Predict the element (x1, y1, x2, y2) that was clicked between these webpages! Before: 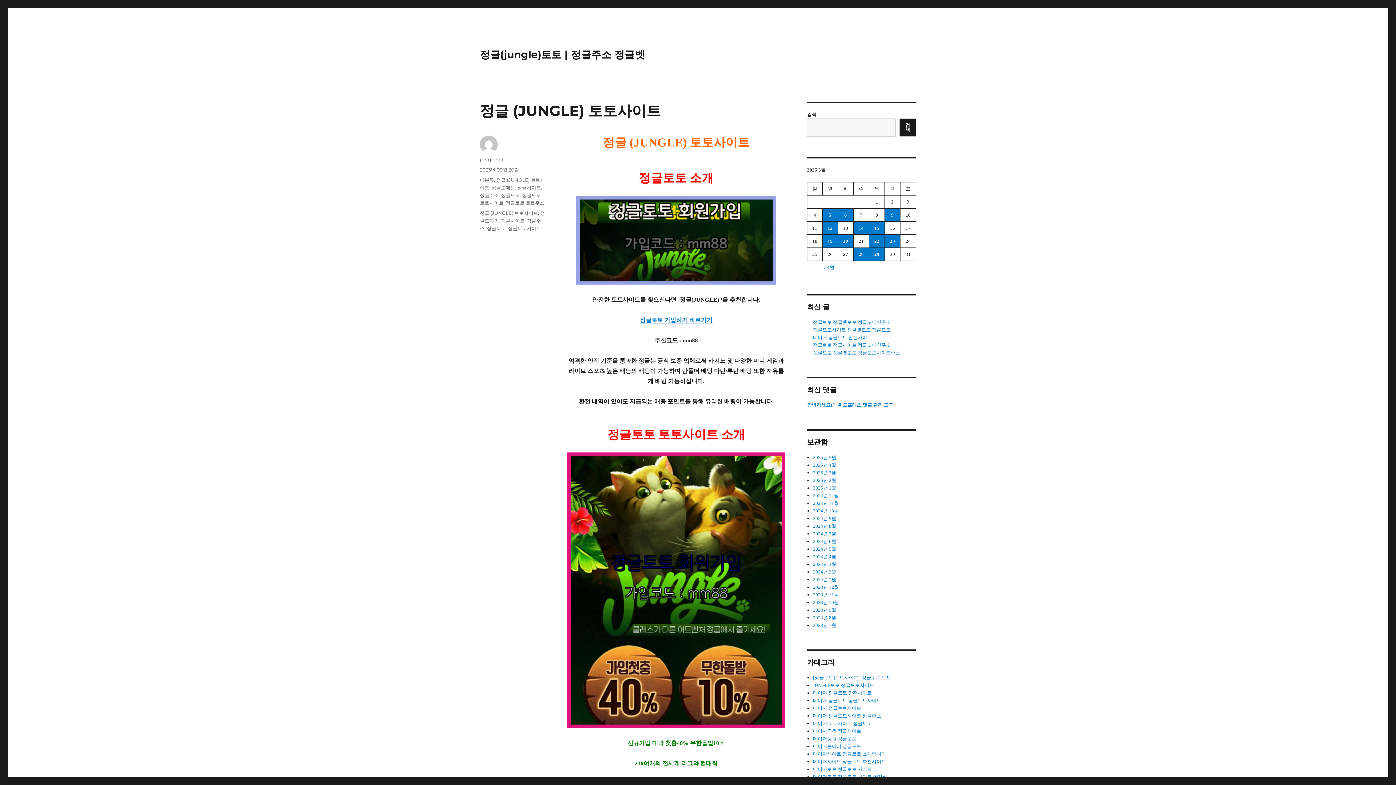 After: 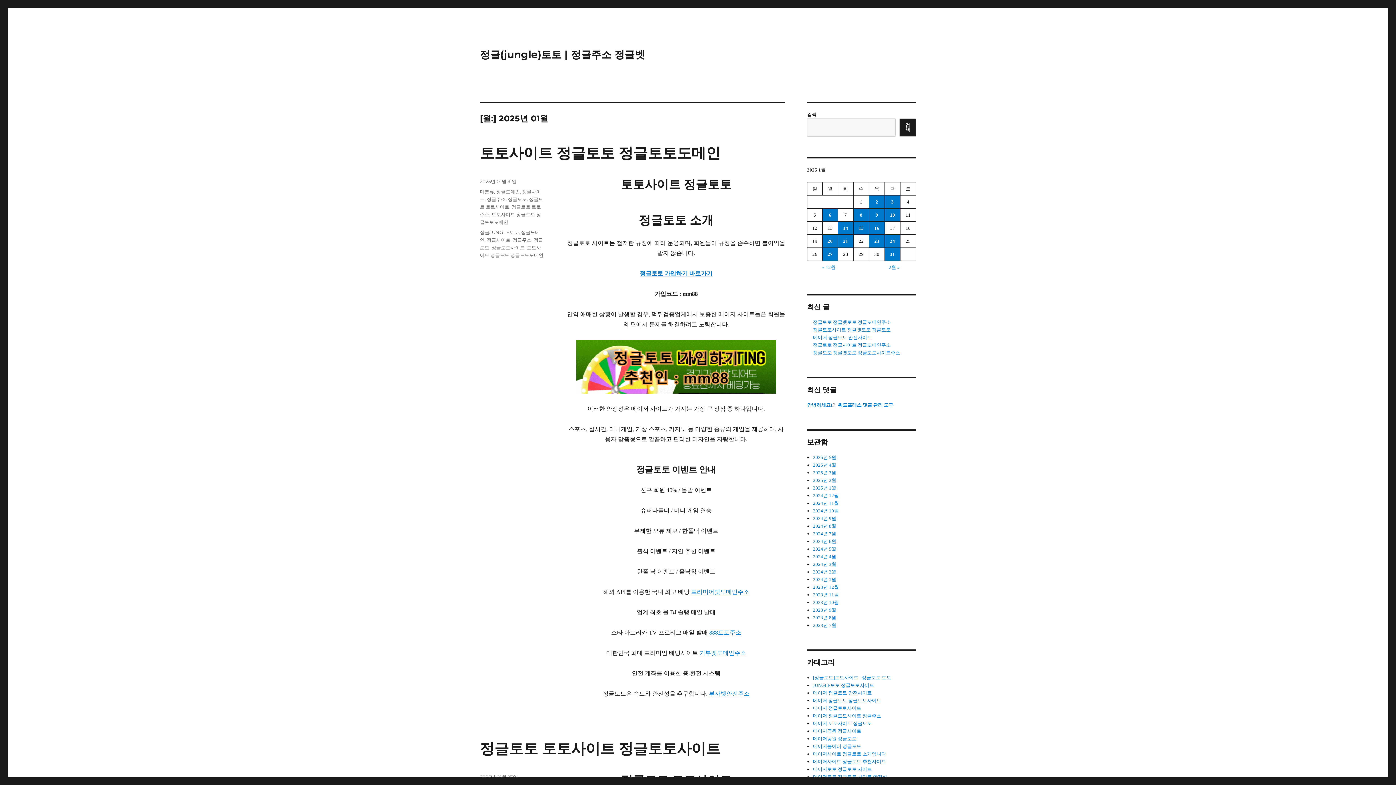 Action: label: 2025년 1월 bbox: (813, 485, 836, 490)